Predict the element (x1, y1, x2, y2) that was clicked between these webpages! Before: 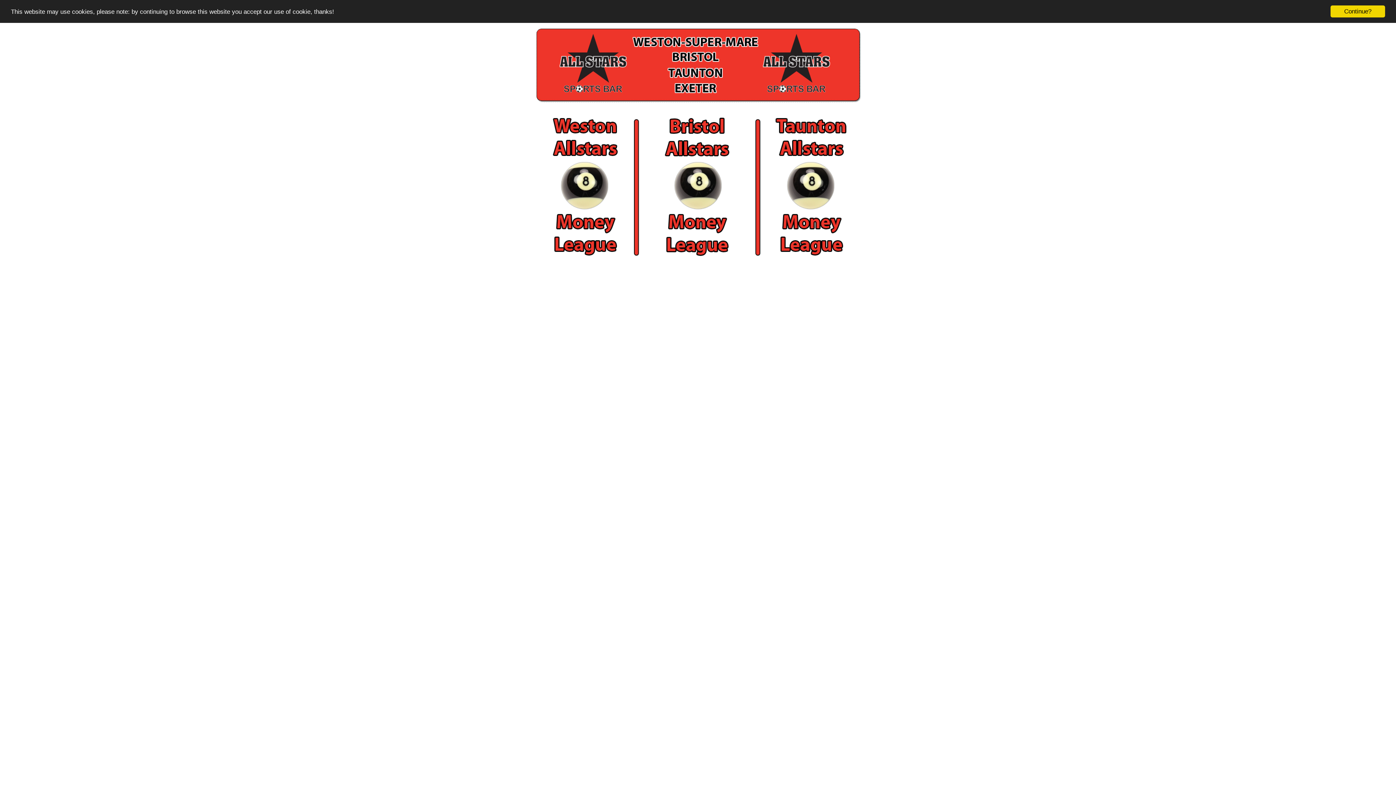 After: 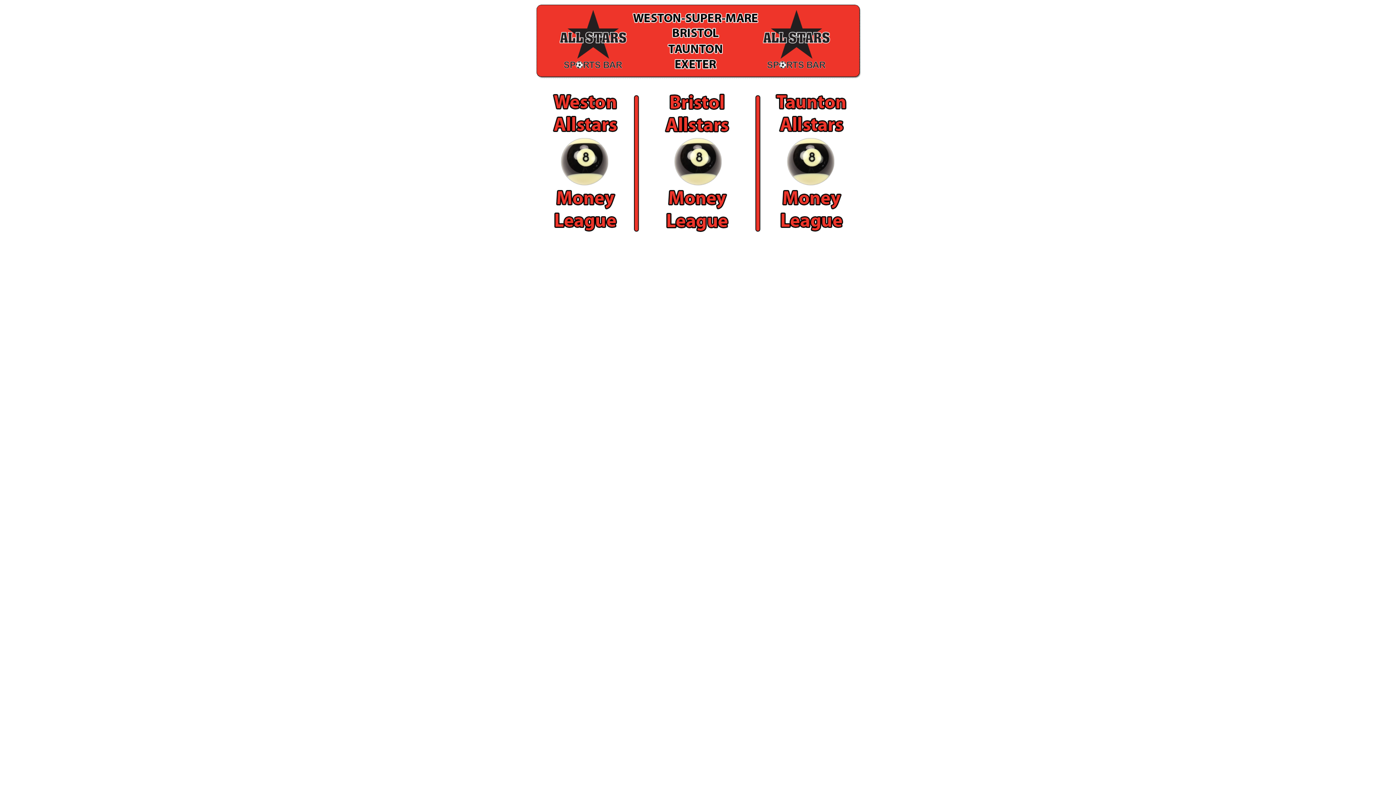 Action: label: Continue? bbox: (1330, 5, 1385, 17)